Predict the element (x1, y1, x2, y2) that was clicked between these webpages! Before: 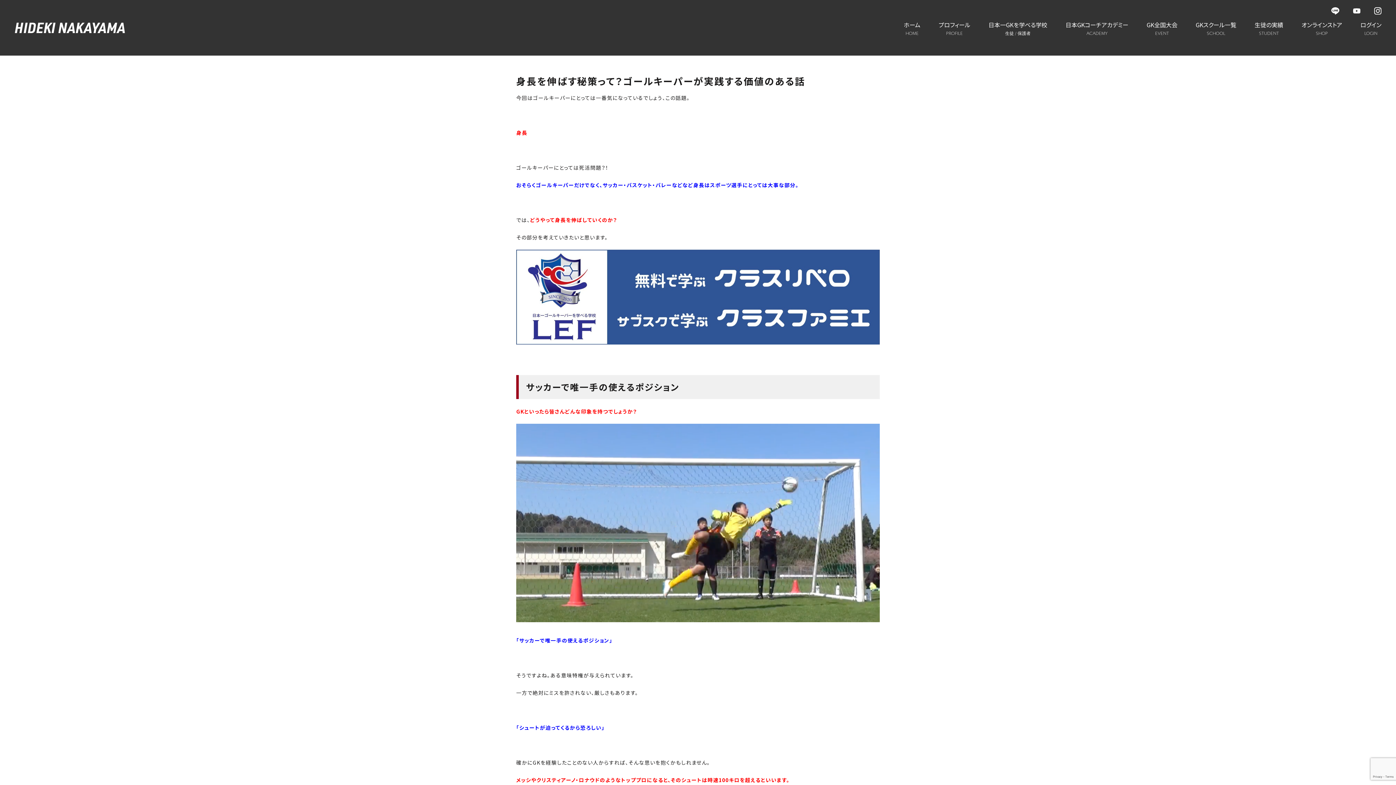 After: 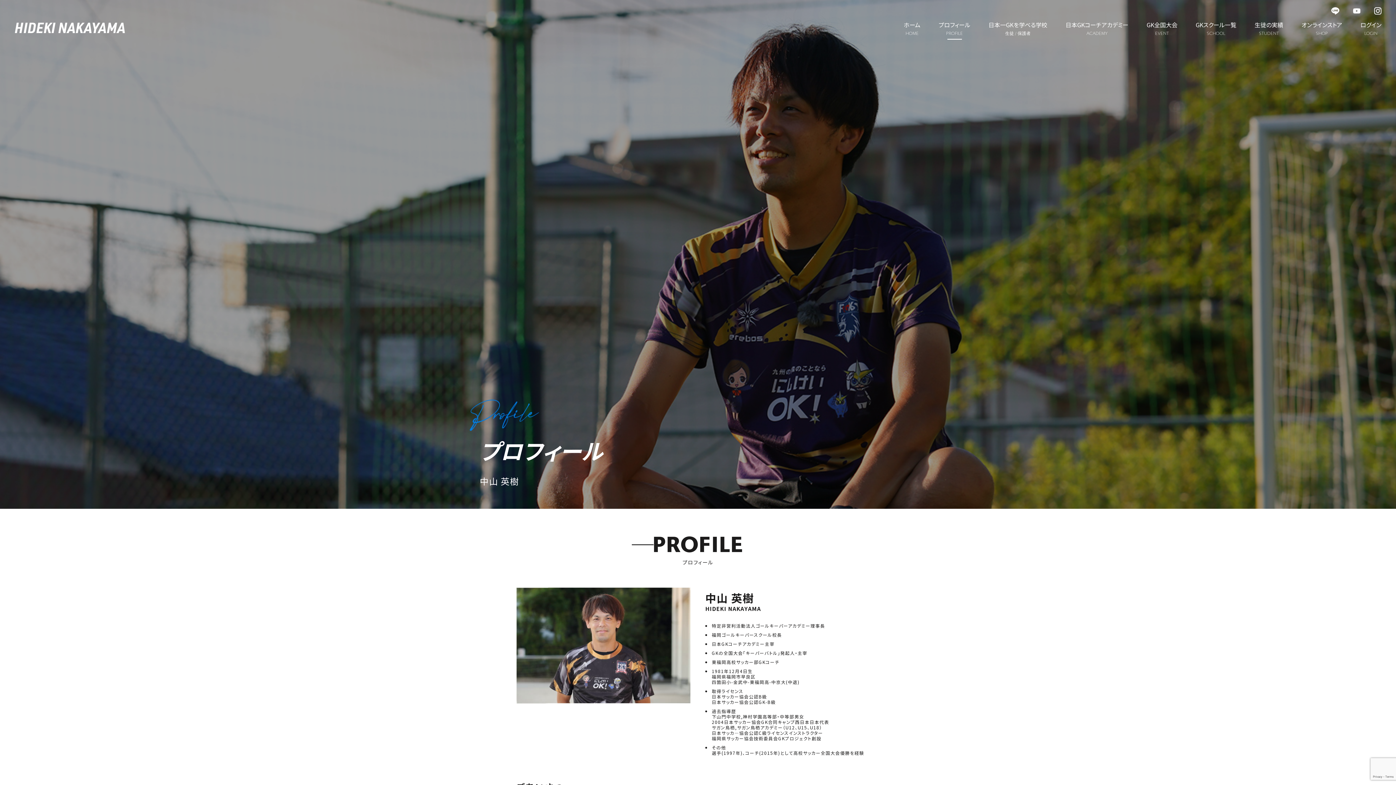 Action: bbox: (938, 21, 970, 39) label: プロフィール
PROFILE